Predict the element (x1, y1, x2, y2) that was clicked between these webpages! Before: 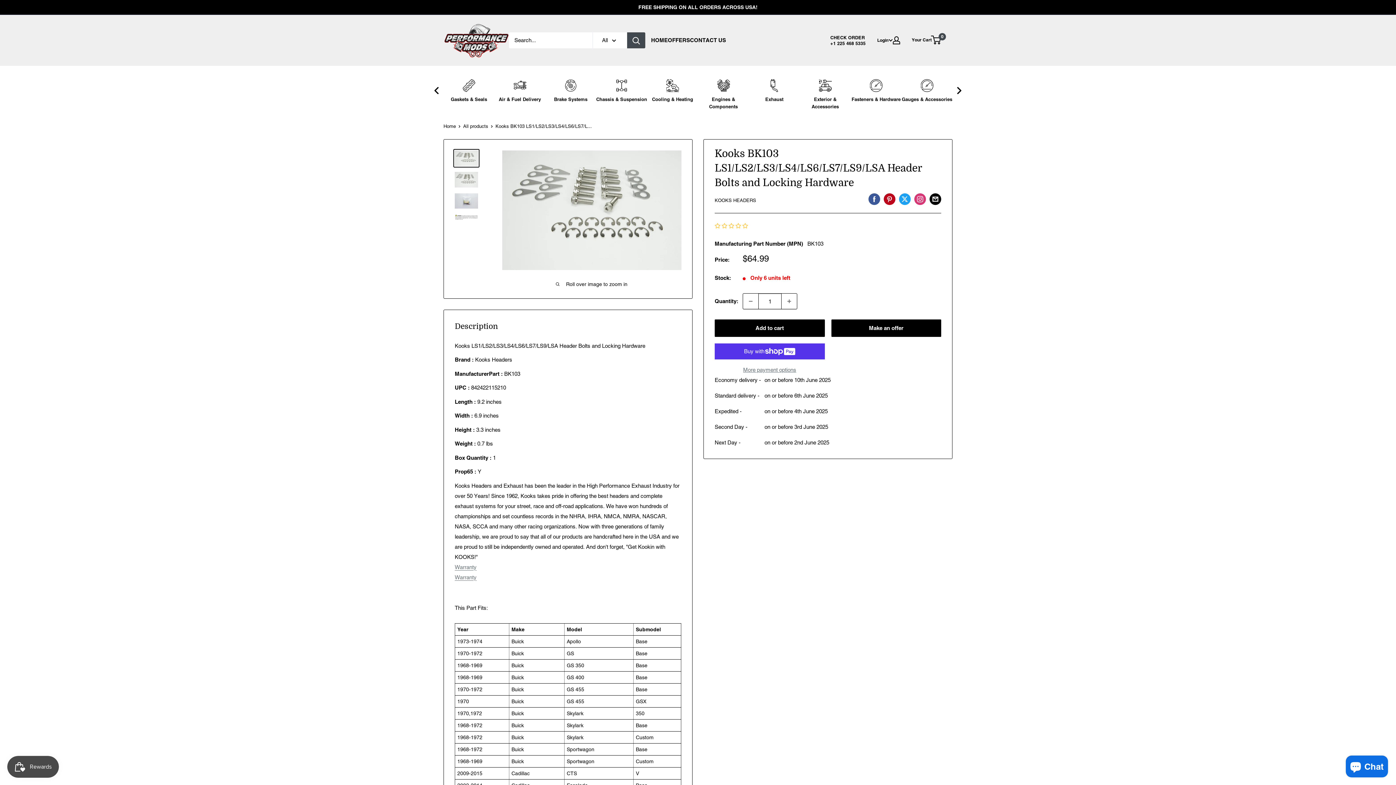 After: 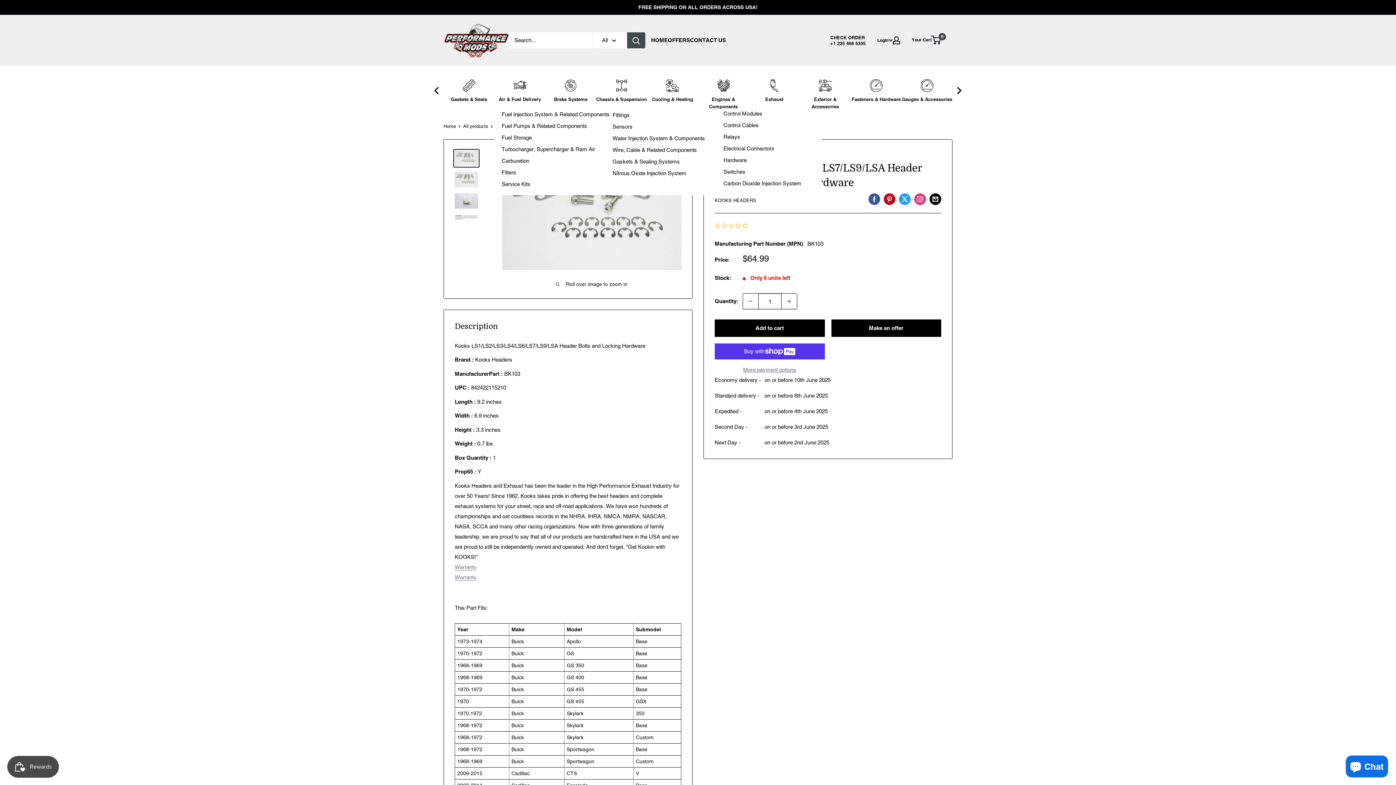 Action: label: Air & Fuel Delivery bbox: (494, 79, 545, 102)